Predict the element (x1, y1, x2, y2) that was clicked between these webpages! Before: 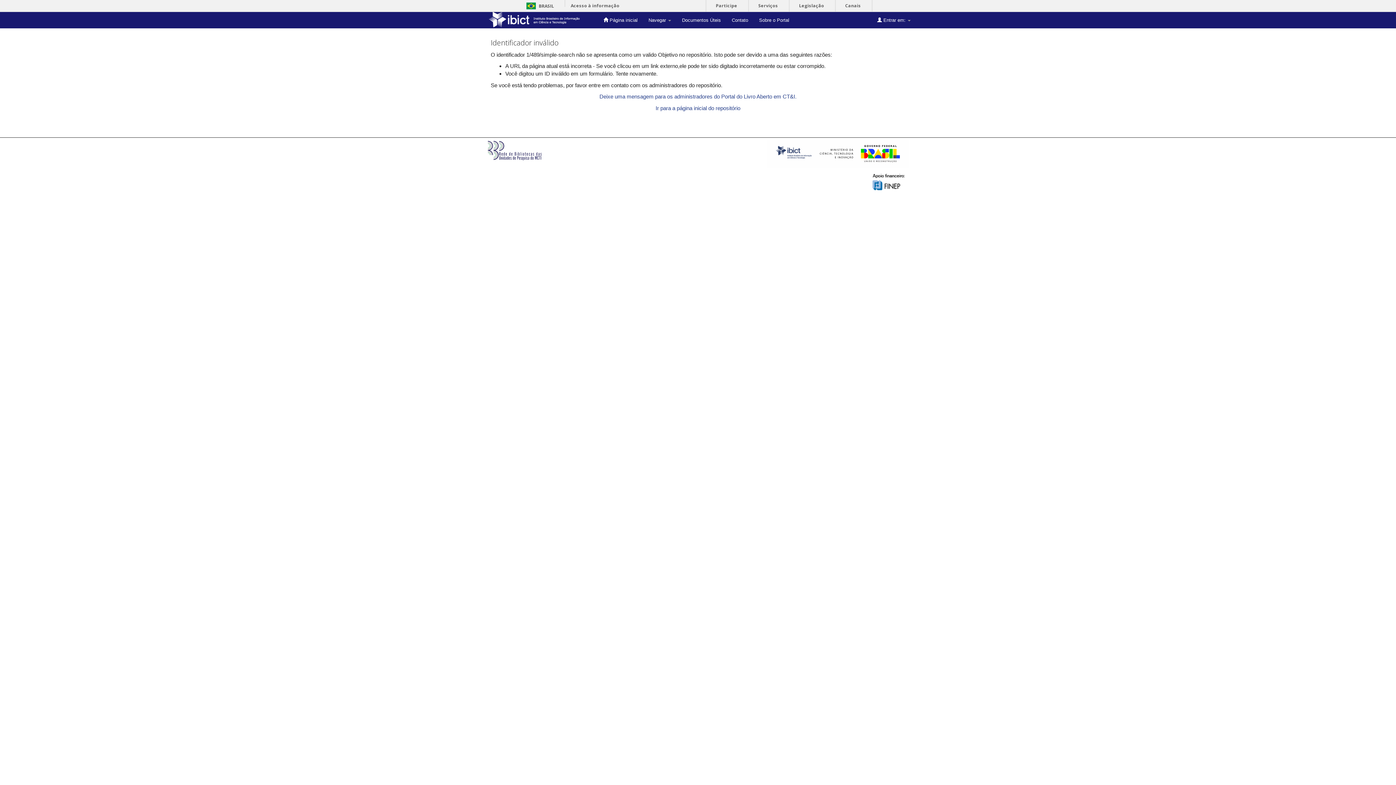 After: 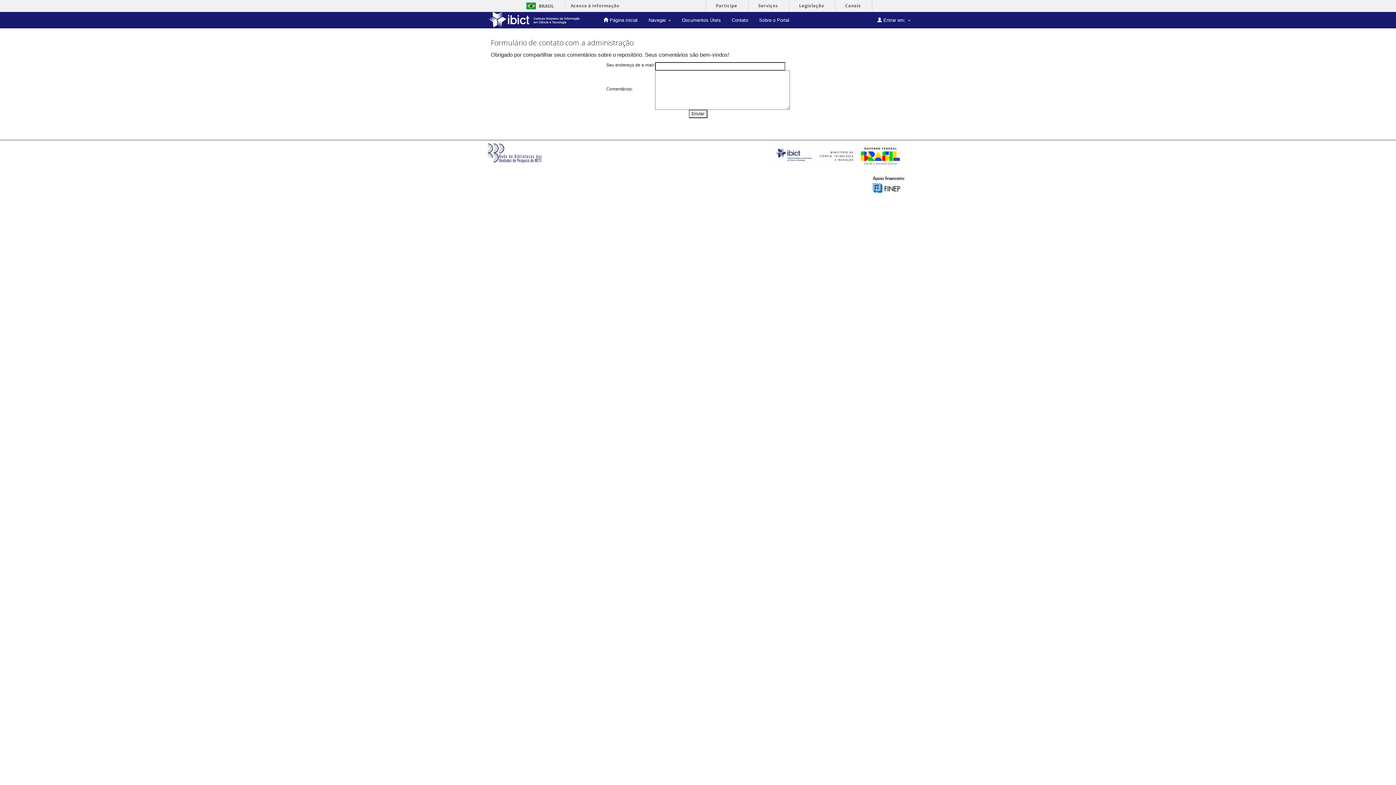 Action: label: Deixe uma mensagem para os administradores do Portal do Livro Aberto em CT&I. bbox: (599, 93, 796, 99)